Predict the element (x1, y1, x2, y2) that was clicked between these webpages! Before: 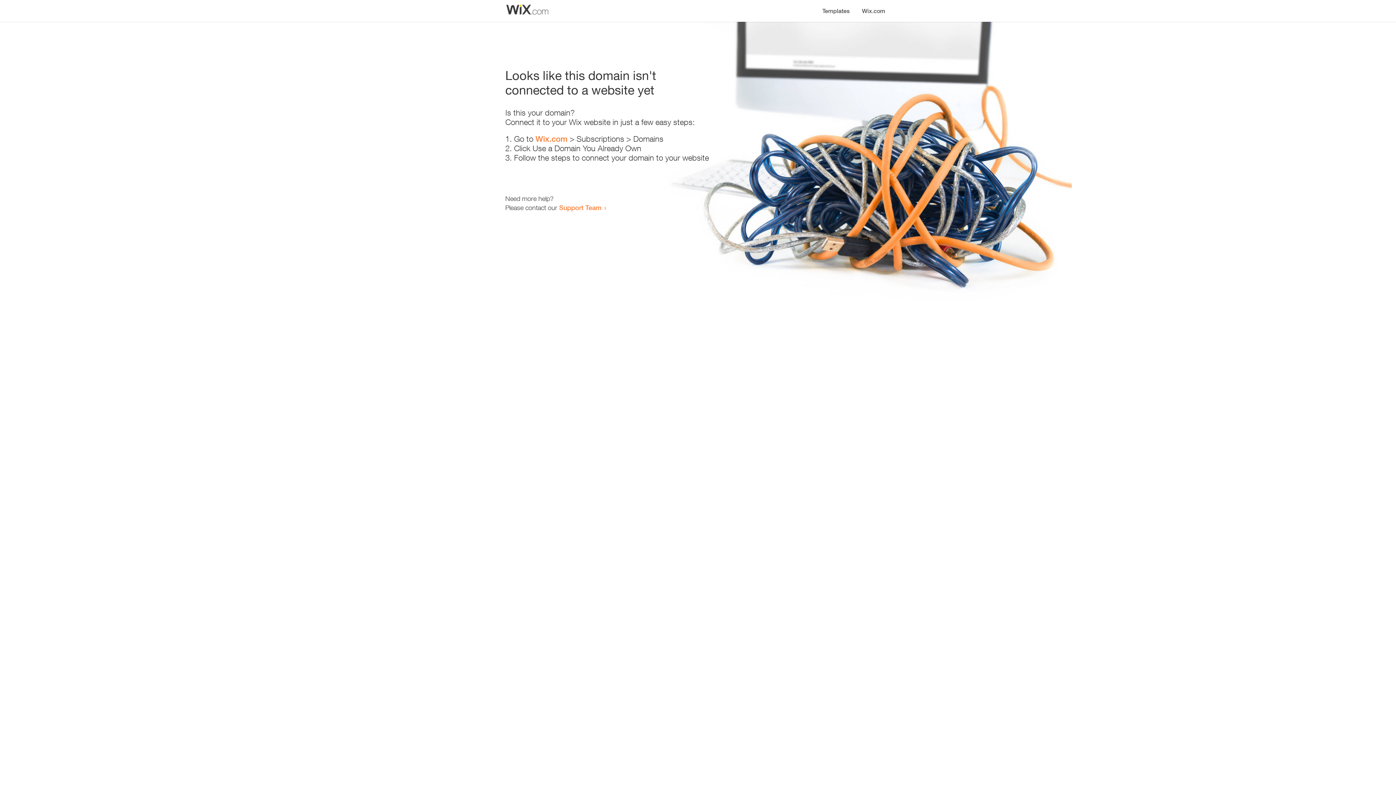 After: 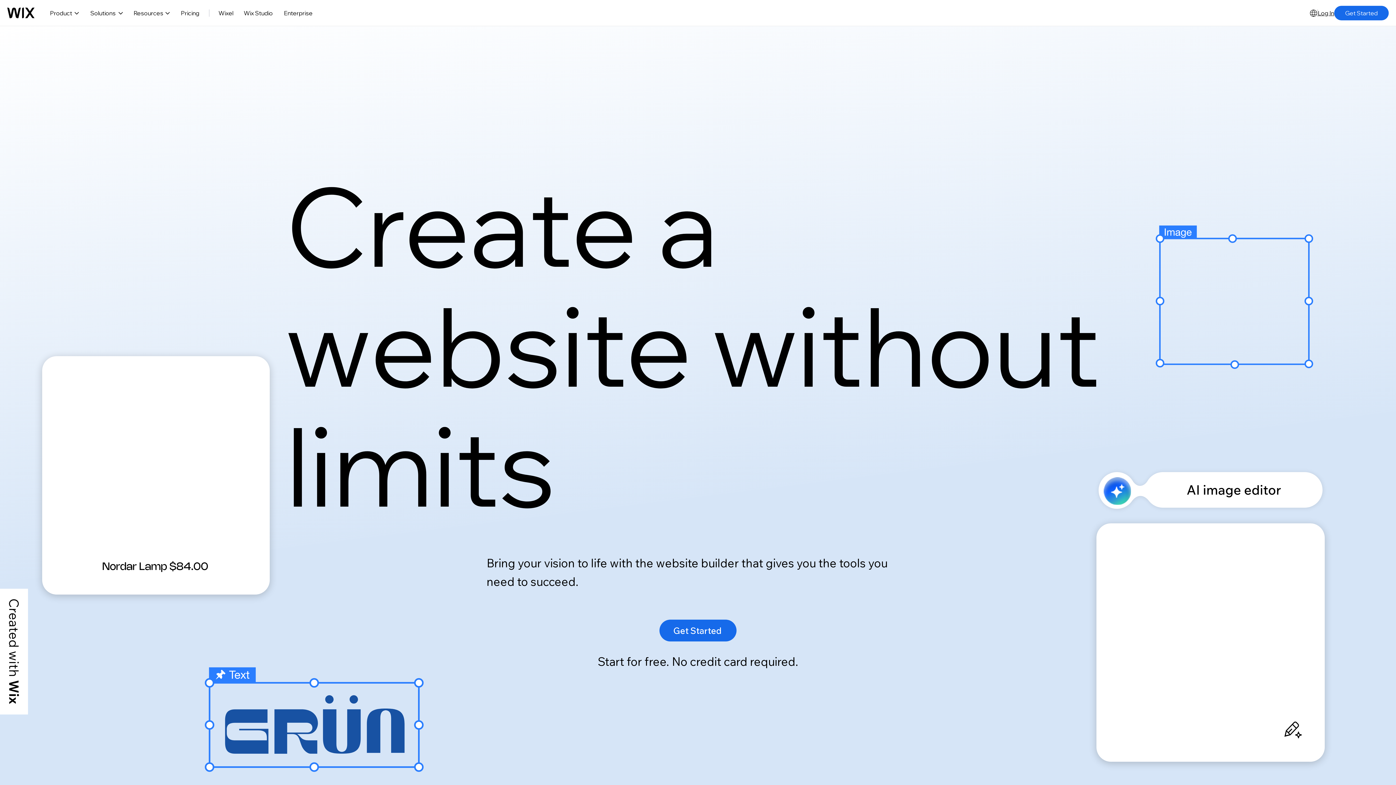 Action: bbox: (856, 0, 890, 14) label: Wix.com